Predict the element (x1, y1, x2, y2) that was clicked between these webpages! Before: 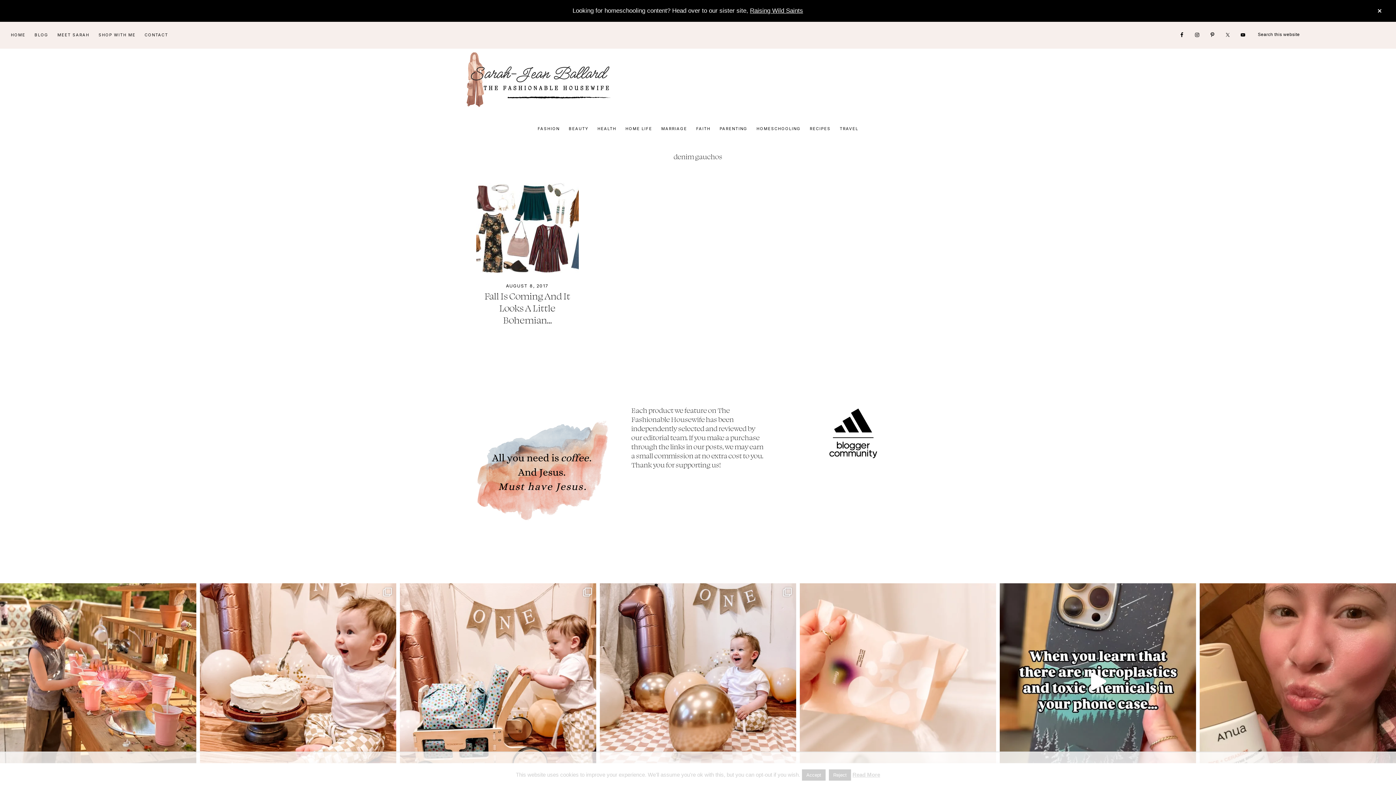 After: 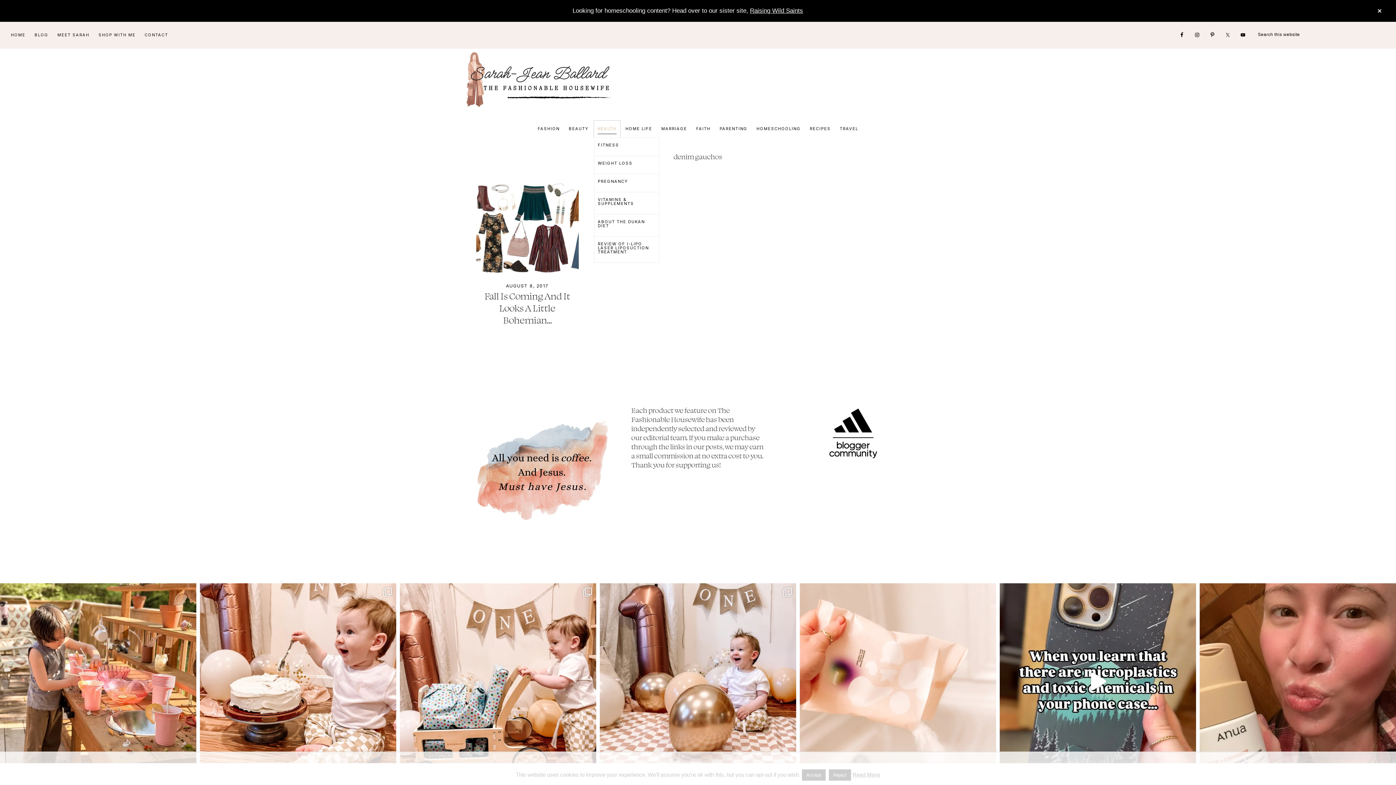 Action: label: HEALTH bbox: (594, 120, 620, 137)